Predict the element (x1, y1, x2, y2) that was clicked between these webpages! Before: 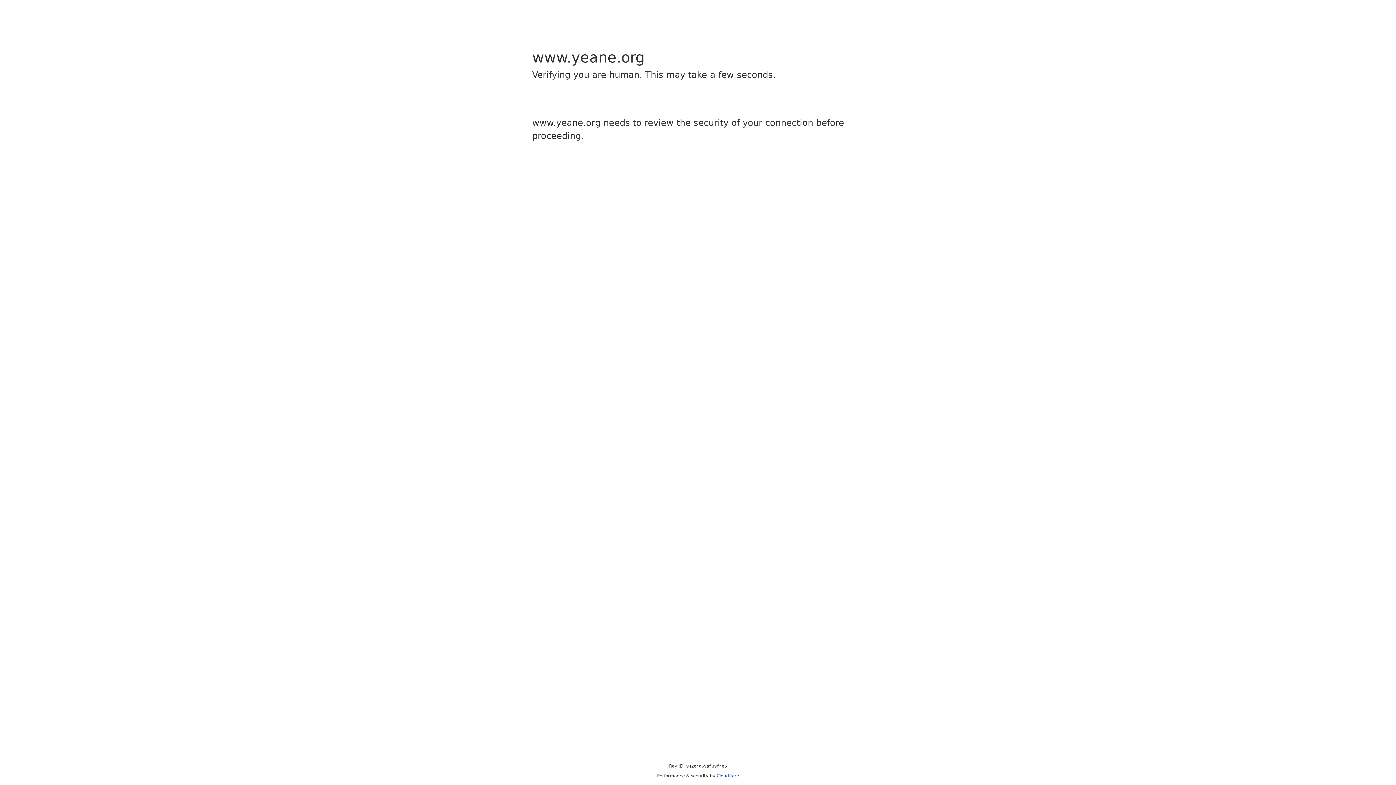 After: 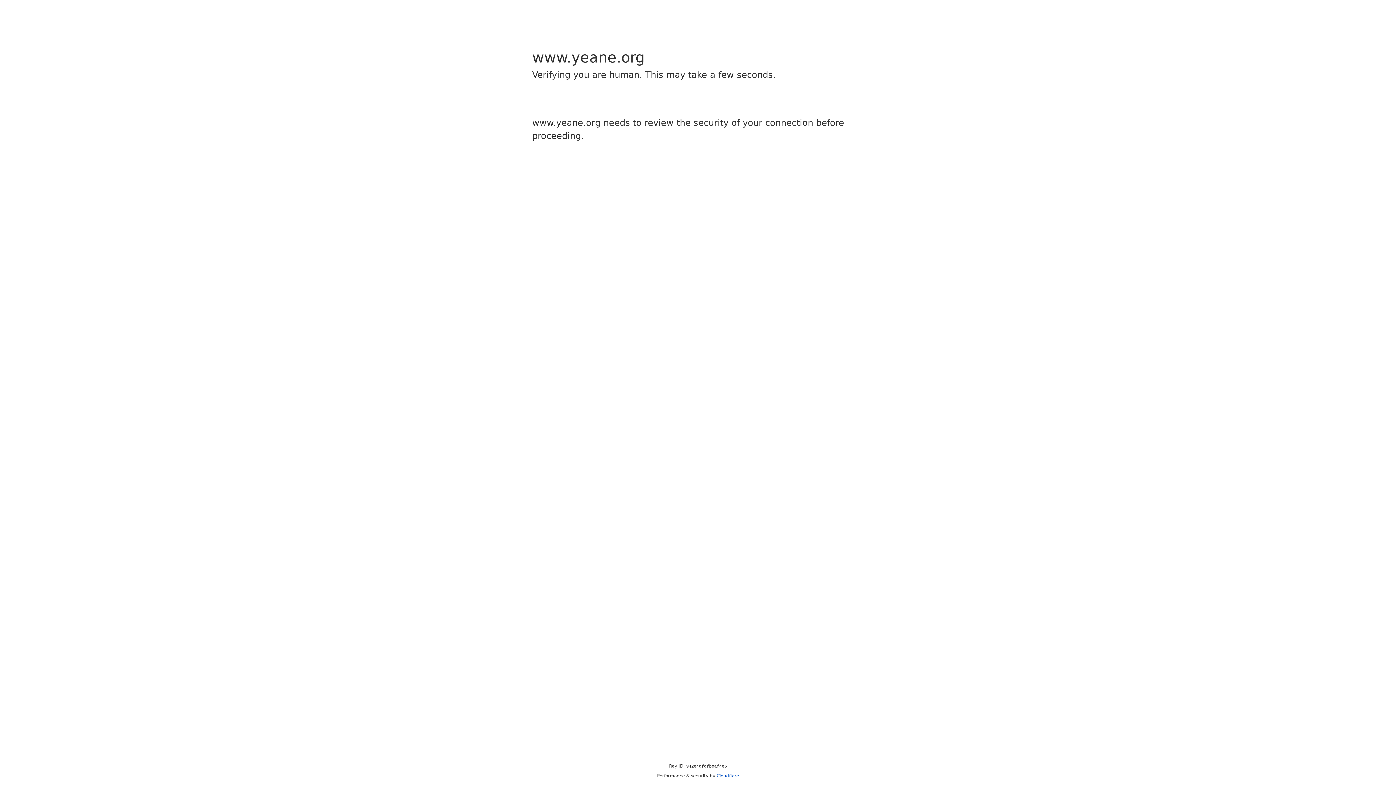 Action: label: Cloudflare bbox: (716, 773, 739, 778)